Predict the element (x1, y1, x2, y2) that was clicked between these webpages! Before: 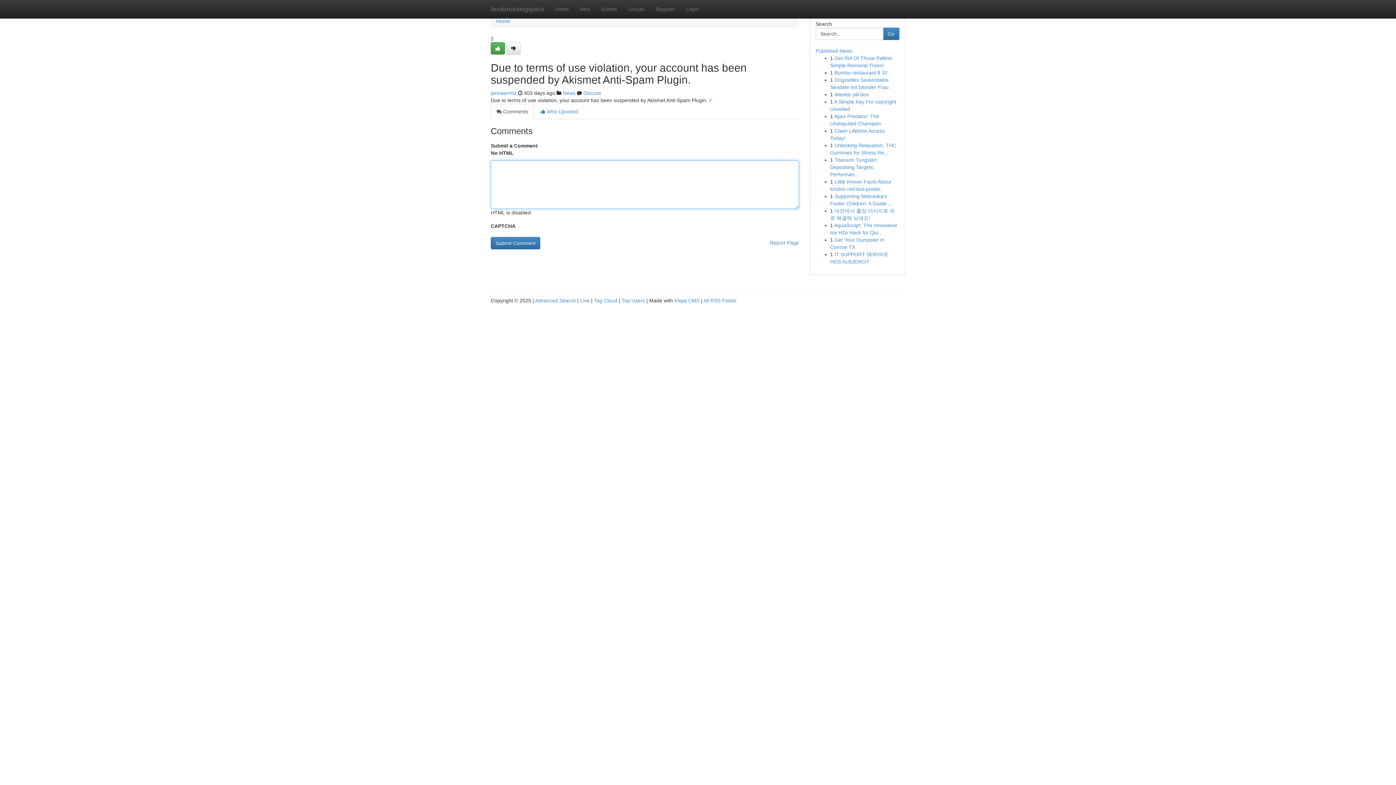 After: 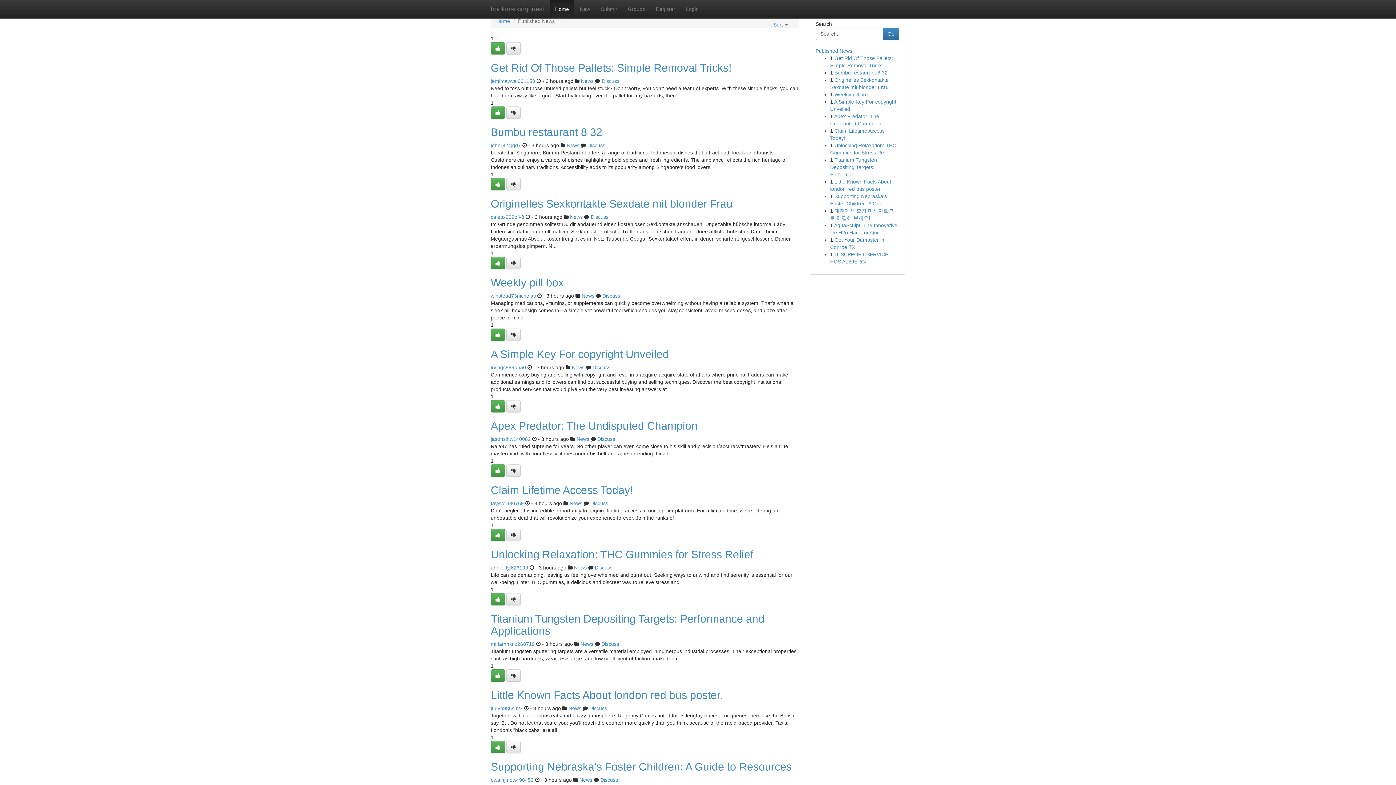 Action: label: Live bbox: (580, 297, 589, 303)